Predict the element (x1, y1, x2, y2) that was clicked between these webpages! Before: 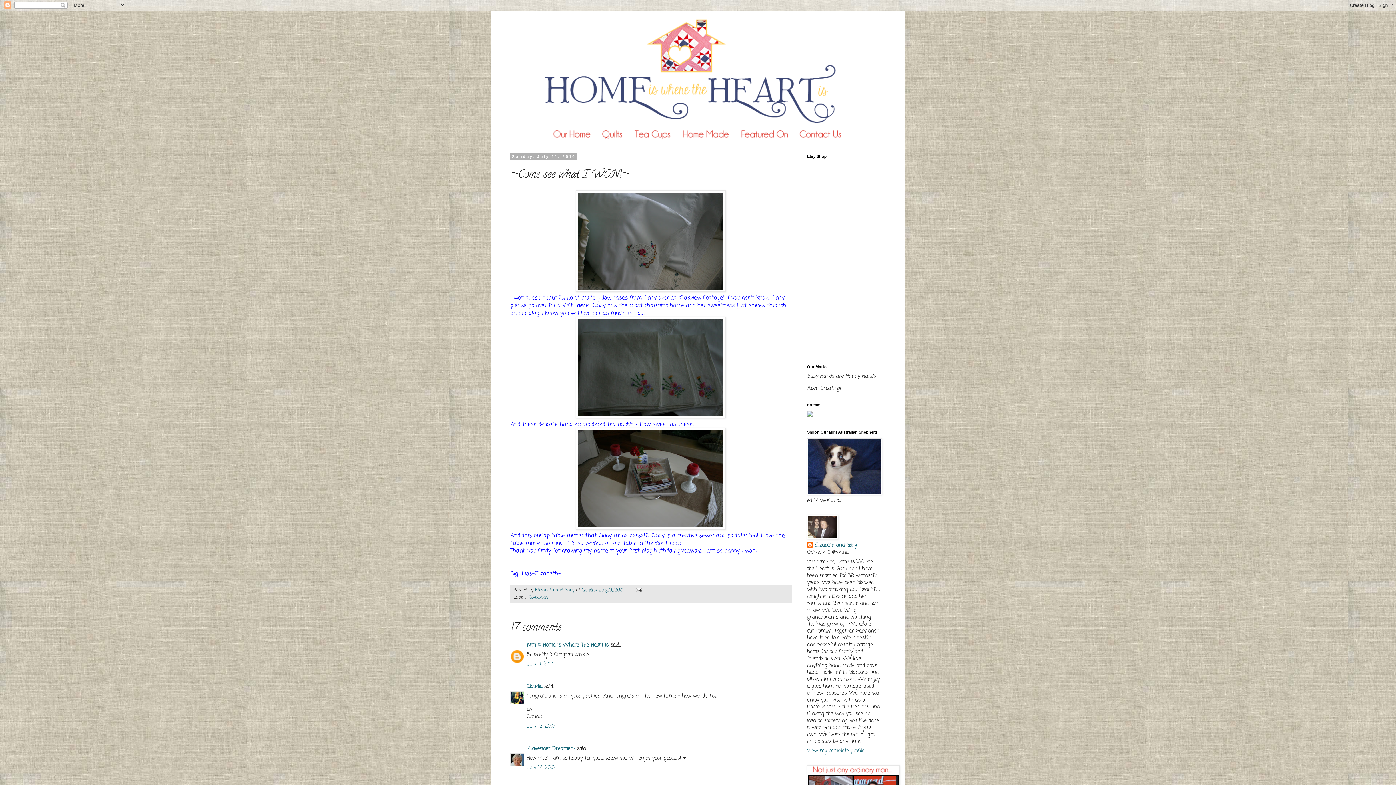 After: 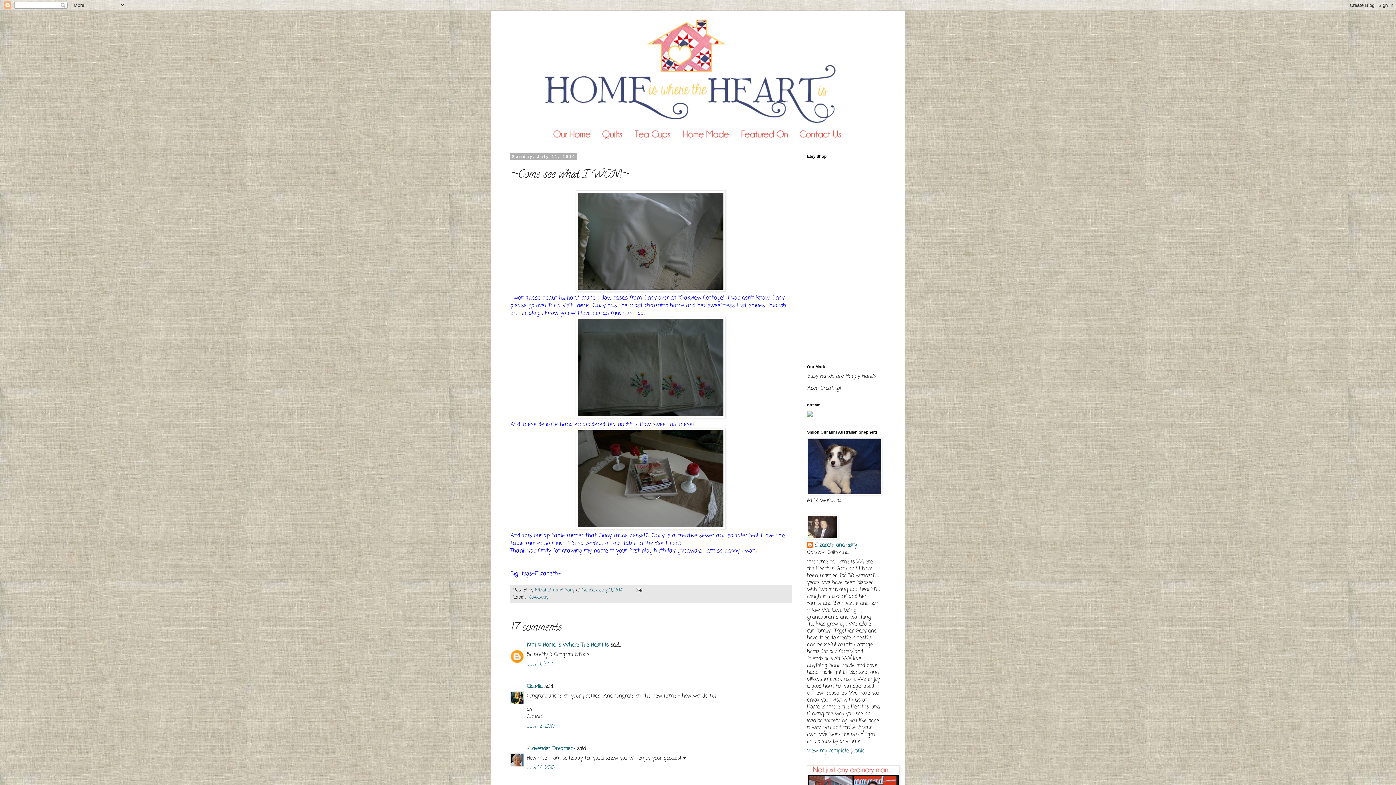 Action: bbox: (734, 134, 794, 141)